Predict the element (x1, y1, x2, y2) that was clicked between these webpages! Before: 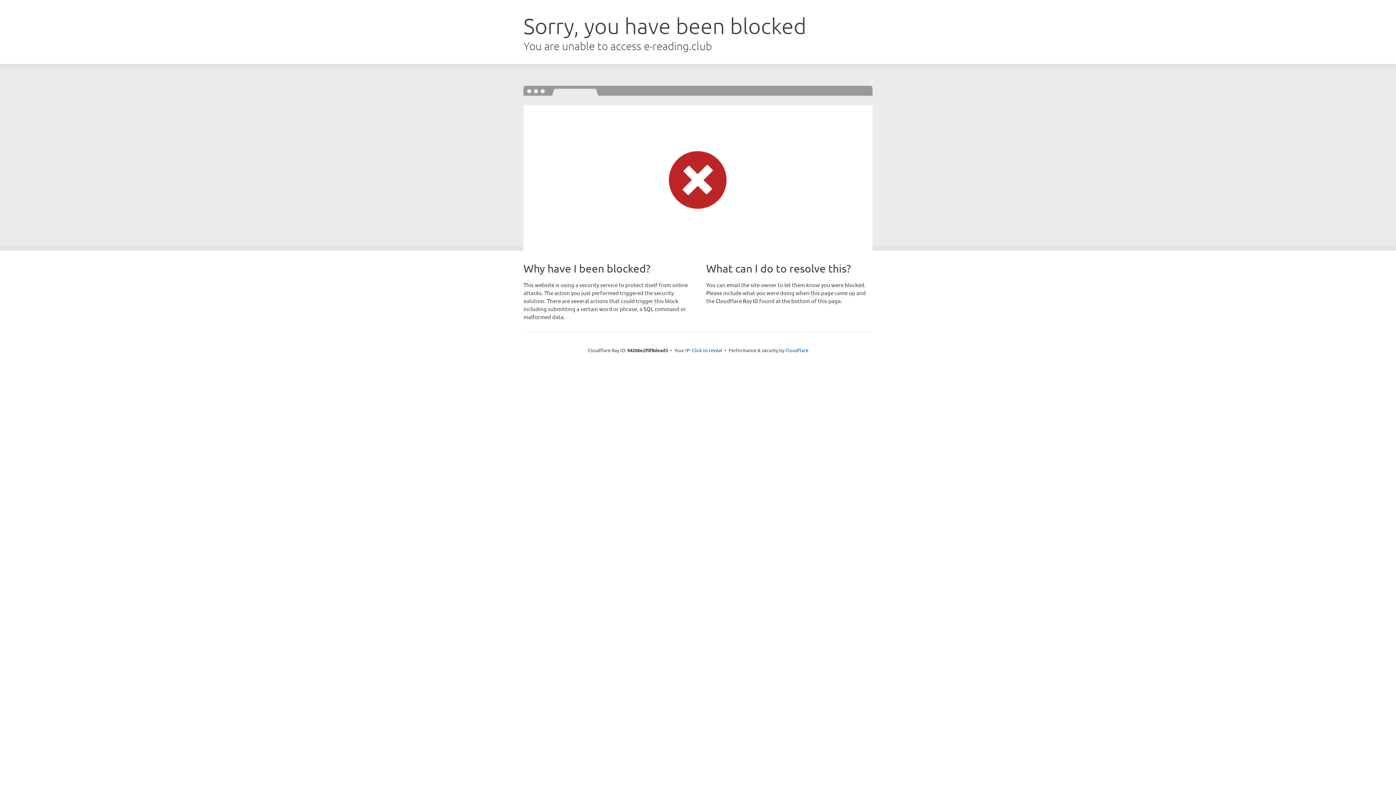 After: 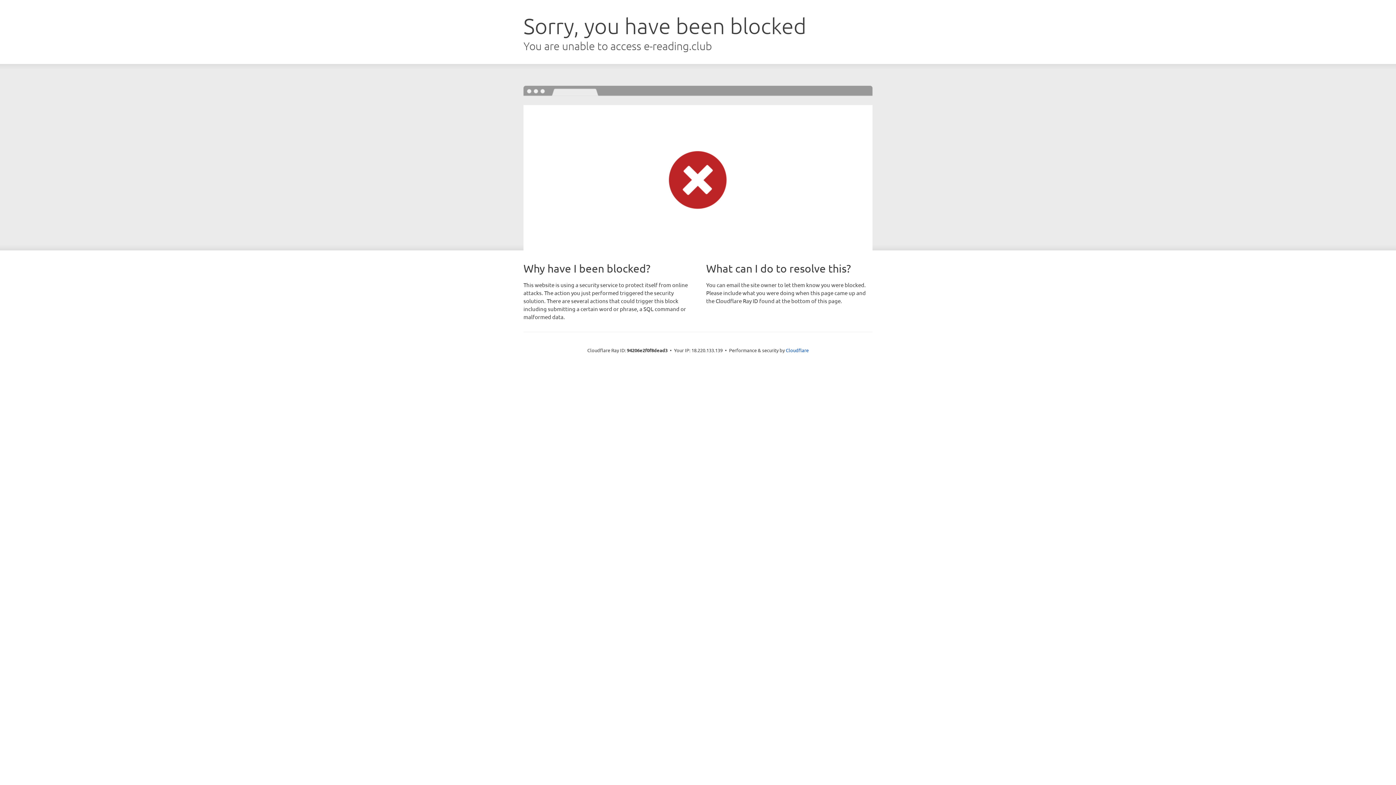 Action: bbox: (692, 346, 722, 353) label: Click to reveal